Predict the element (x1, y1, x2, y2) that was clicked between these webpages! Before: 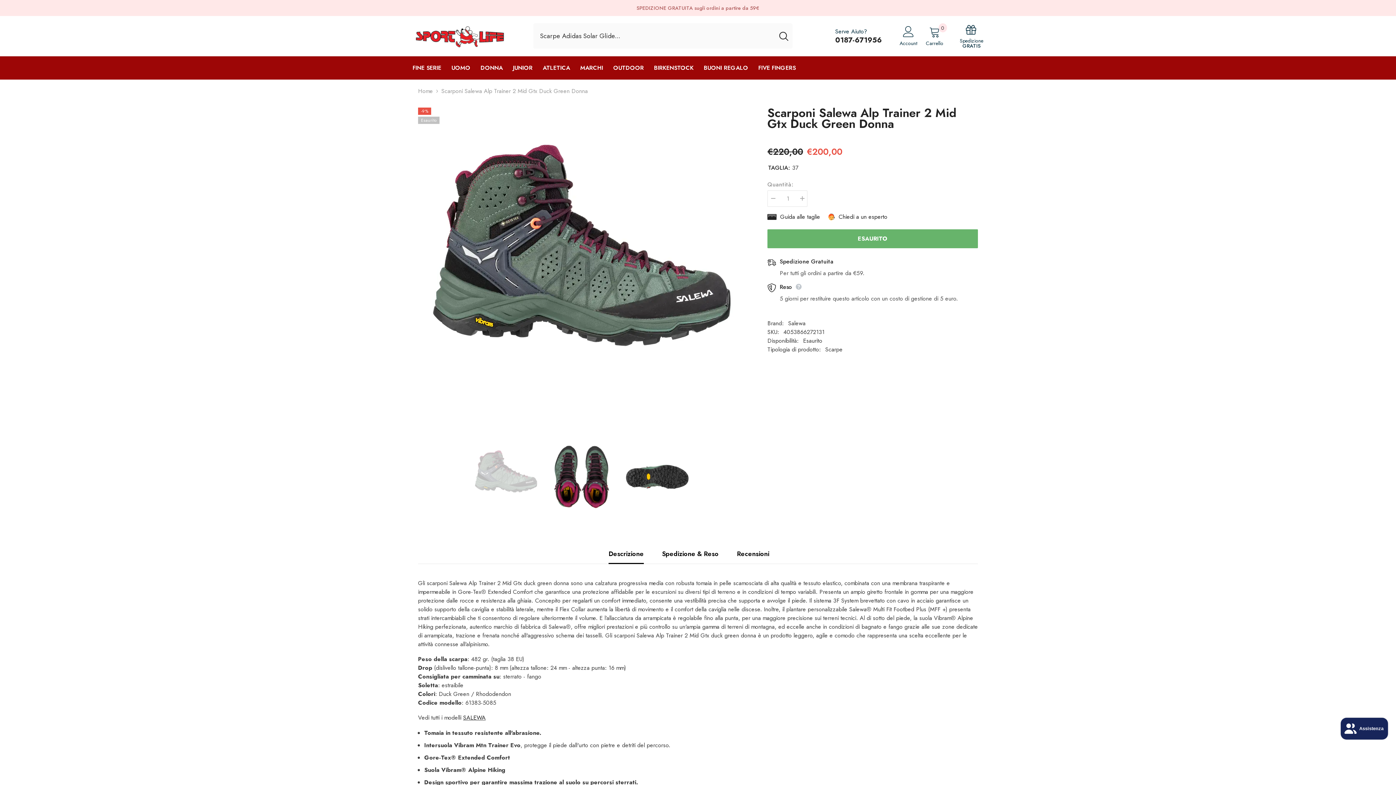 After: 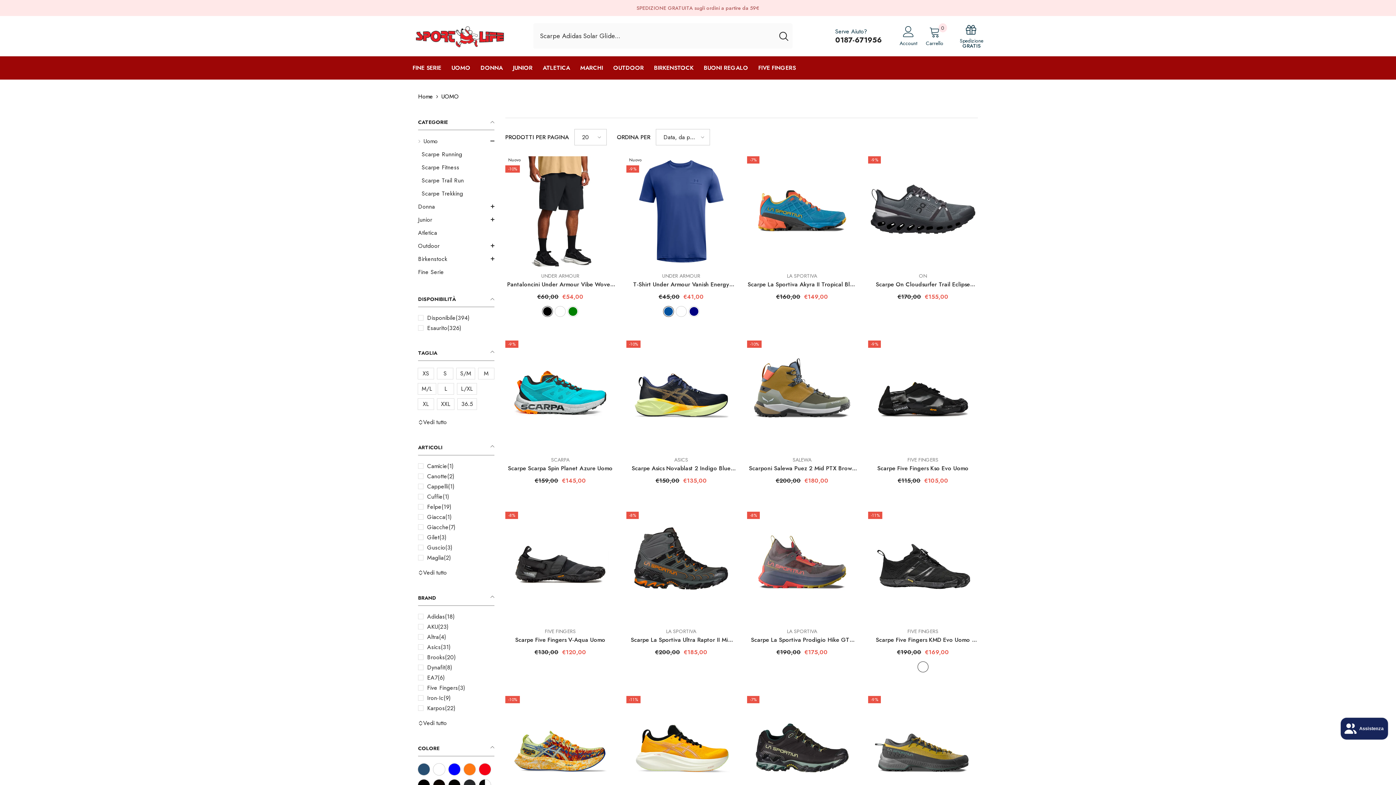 Action: bbox: (446, 63, 475, 79) label: UOMO